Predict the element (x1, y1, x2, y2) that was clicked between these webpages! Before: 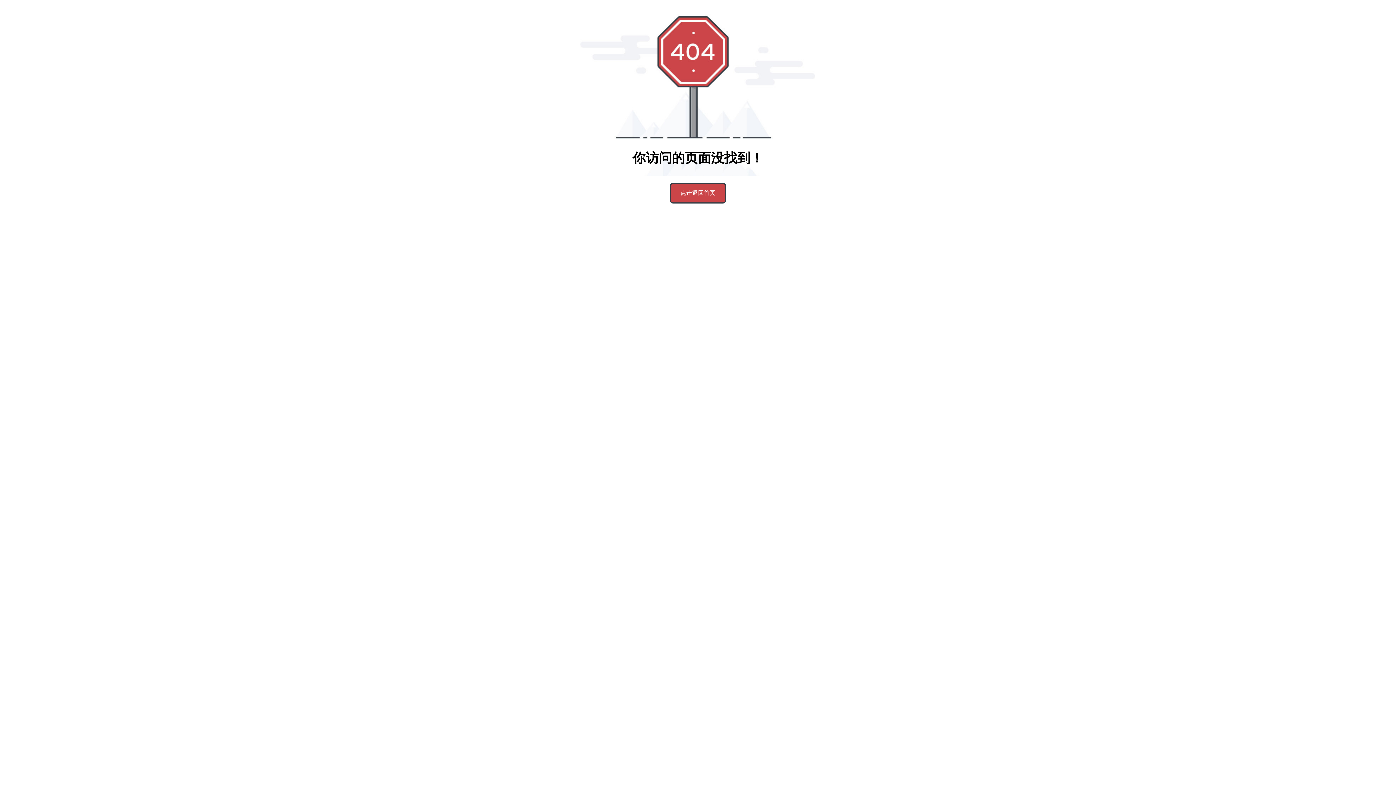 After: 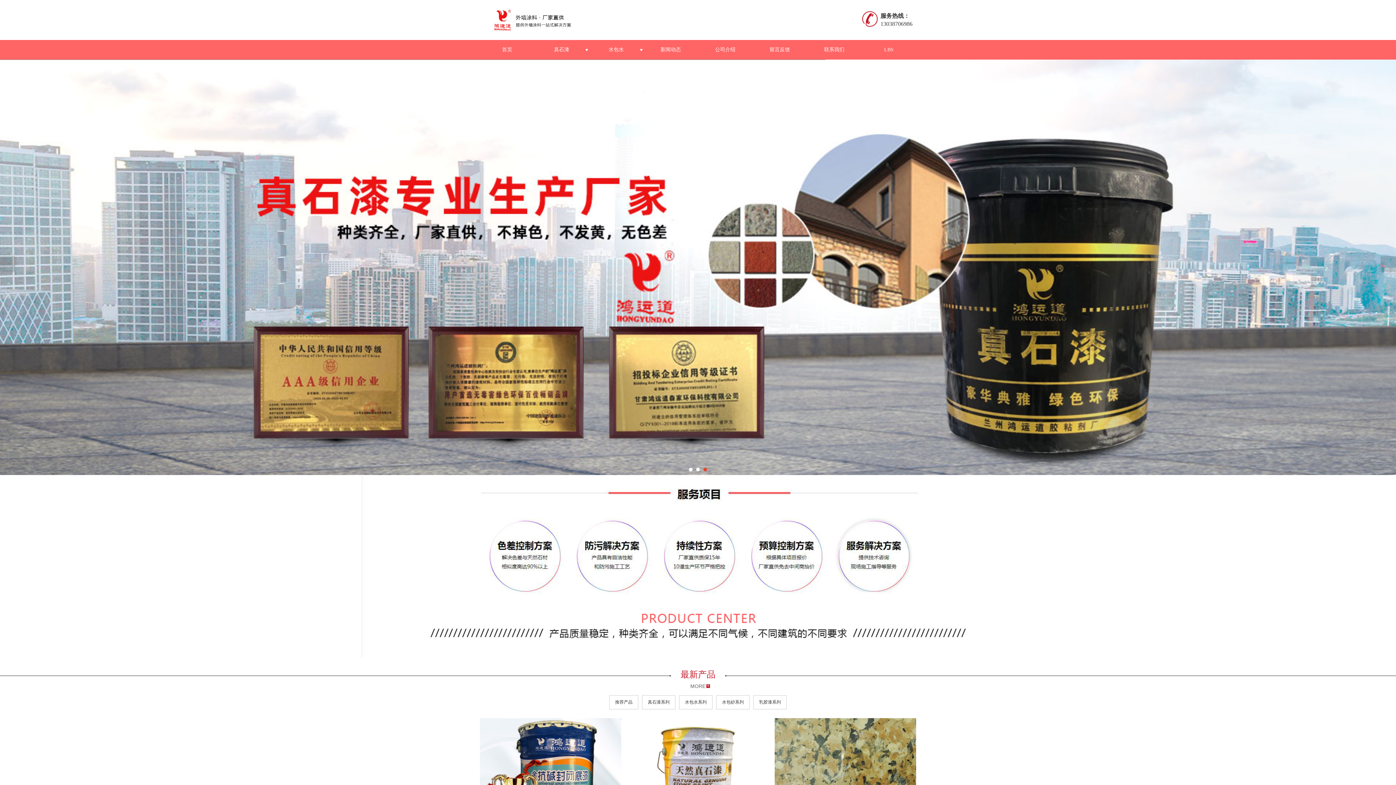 Action: bbox: (669, 182, 726, 203) label: 点击返回首页